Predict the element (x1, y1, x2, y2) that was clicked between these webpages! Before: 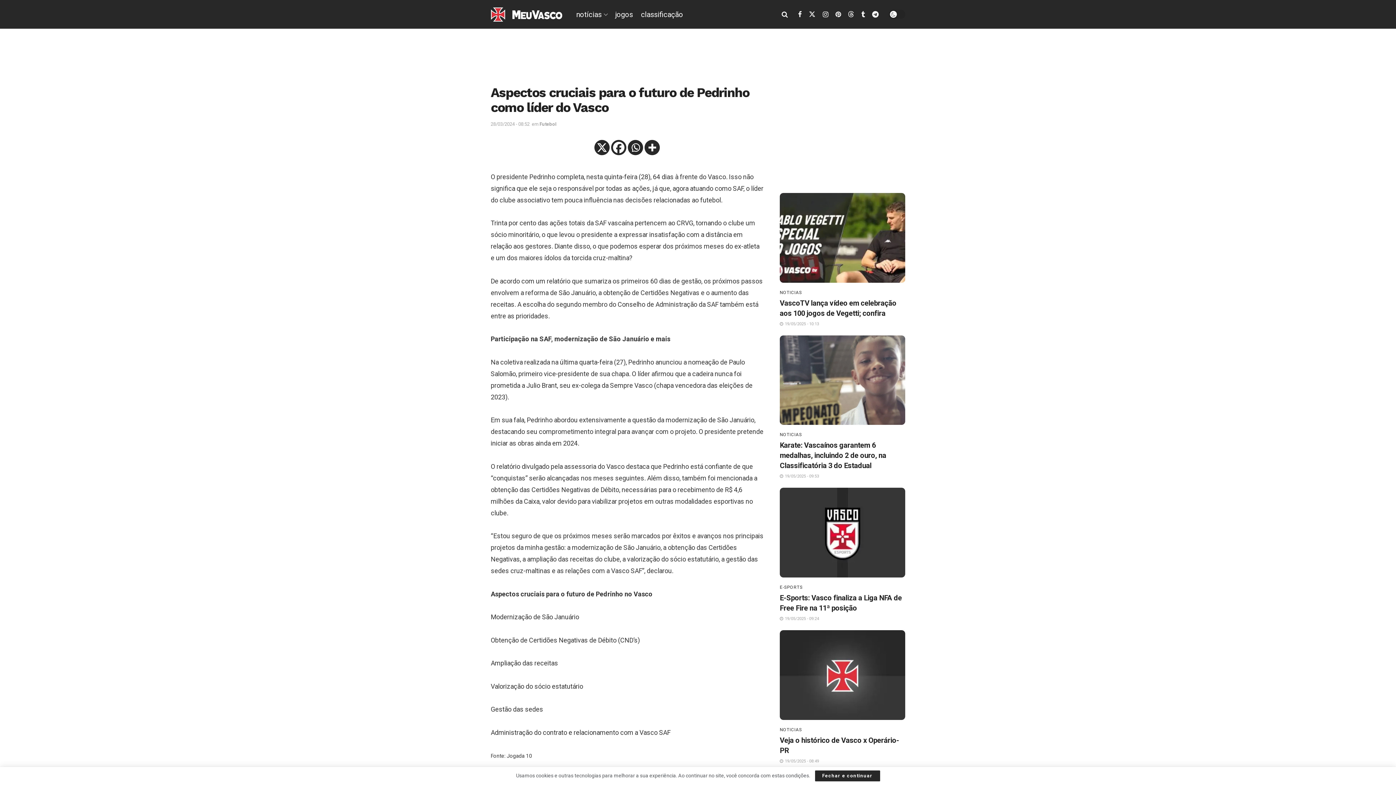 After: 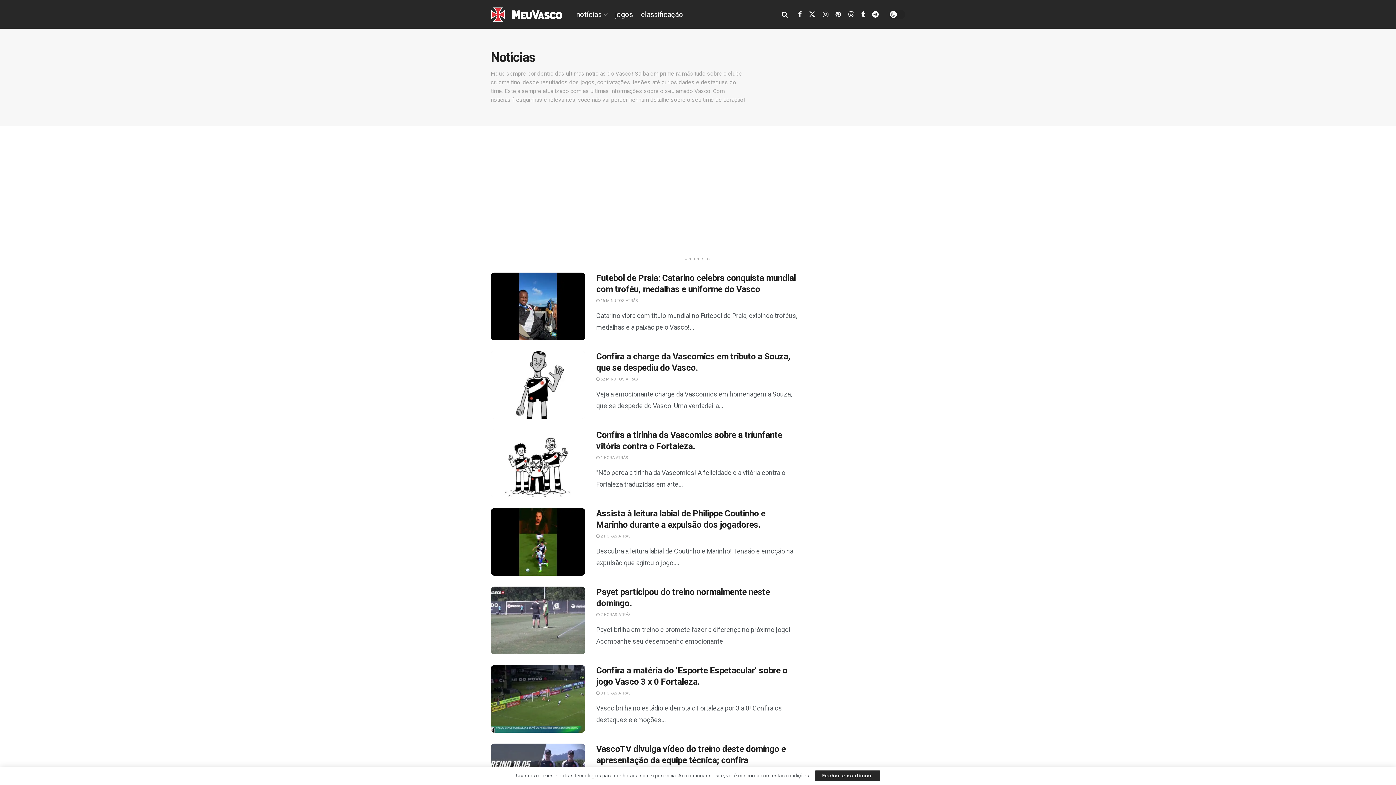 Action: label: NOTICIAS bbox: (780, 727, 802, 732)